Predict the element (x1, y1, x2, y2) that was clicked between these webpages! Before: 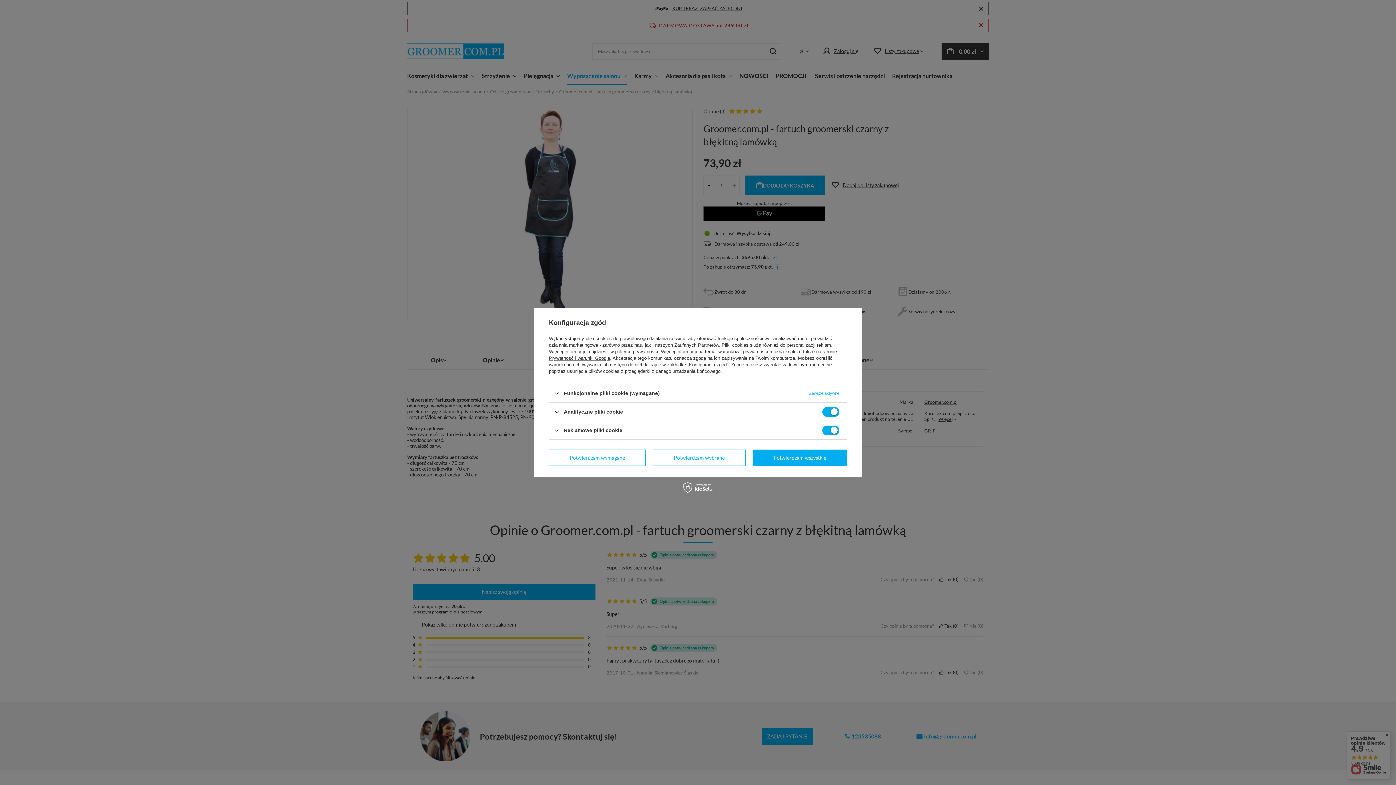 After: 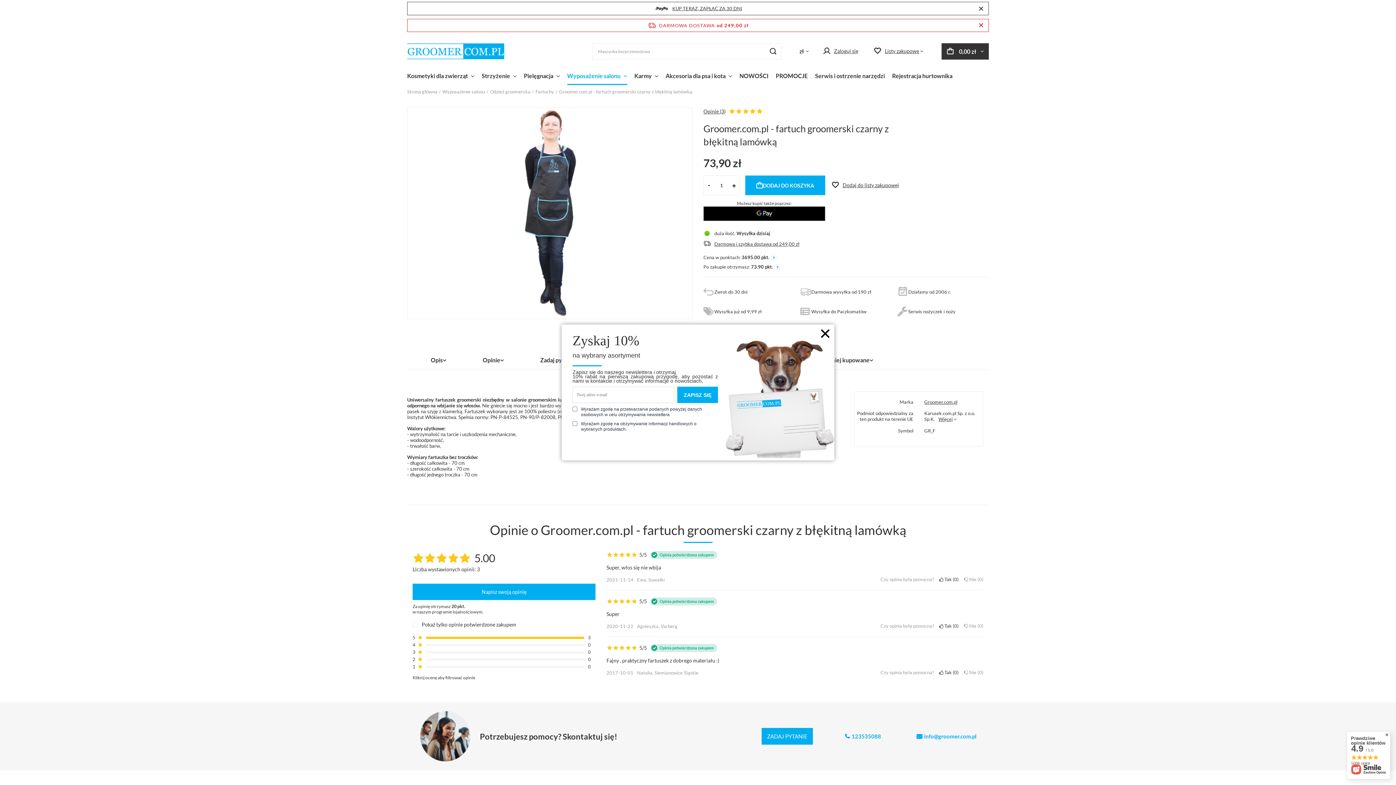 Action: label: Potwierdzam wybrane bbox: (653, 449, 745, 466)